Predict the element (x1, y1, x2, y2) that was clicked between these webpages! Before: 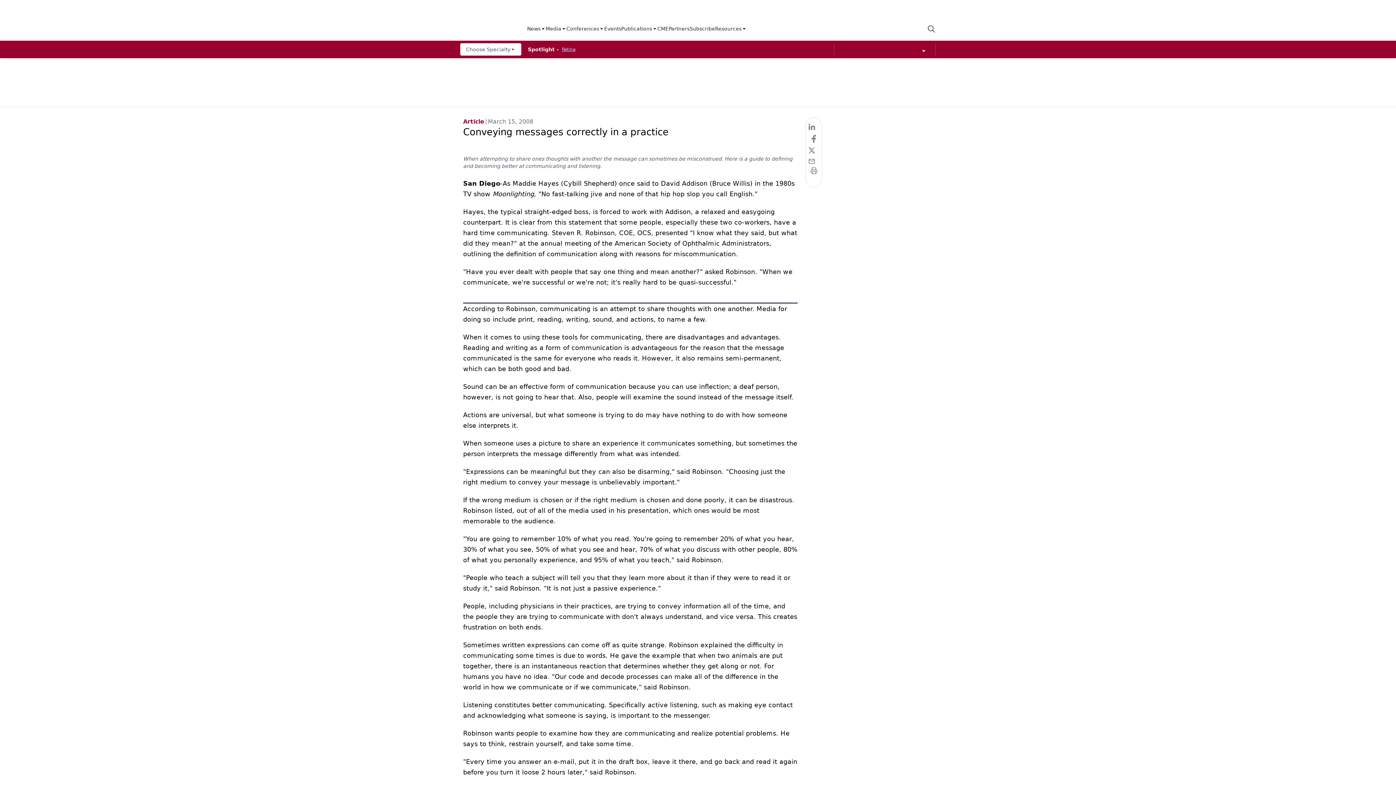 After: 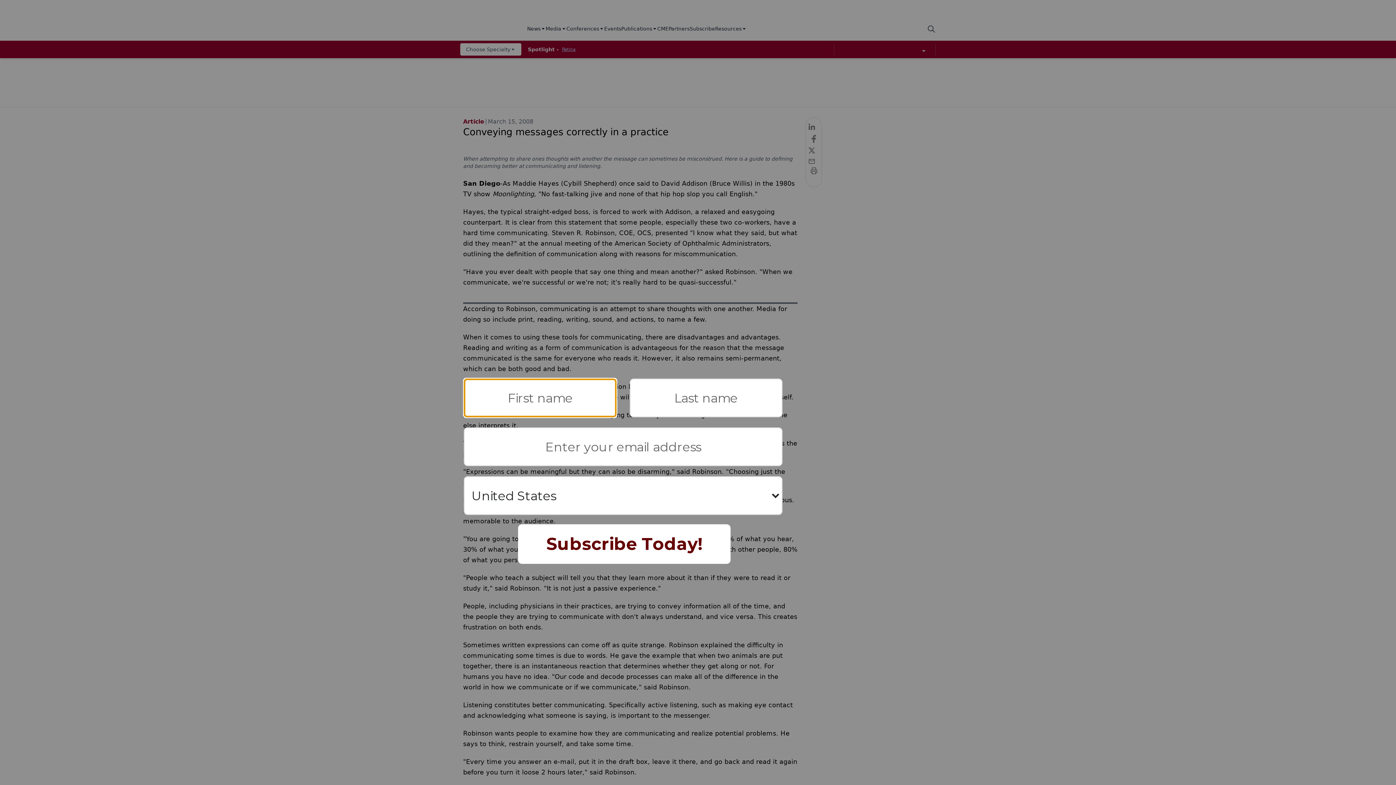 Action: label: Choose Specialty bbox: (460, 43, 521, 55)